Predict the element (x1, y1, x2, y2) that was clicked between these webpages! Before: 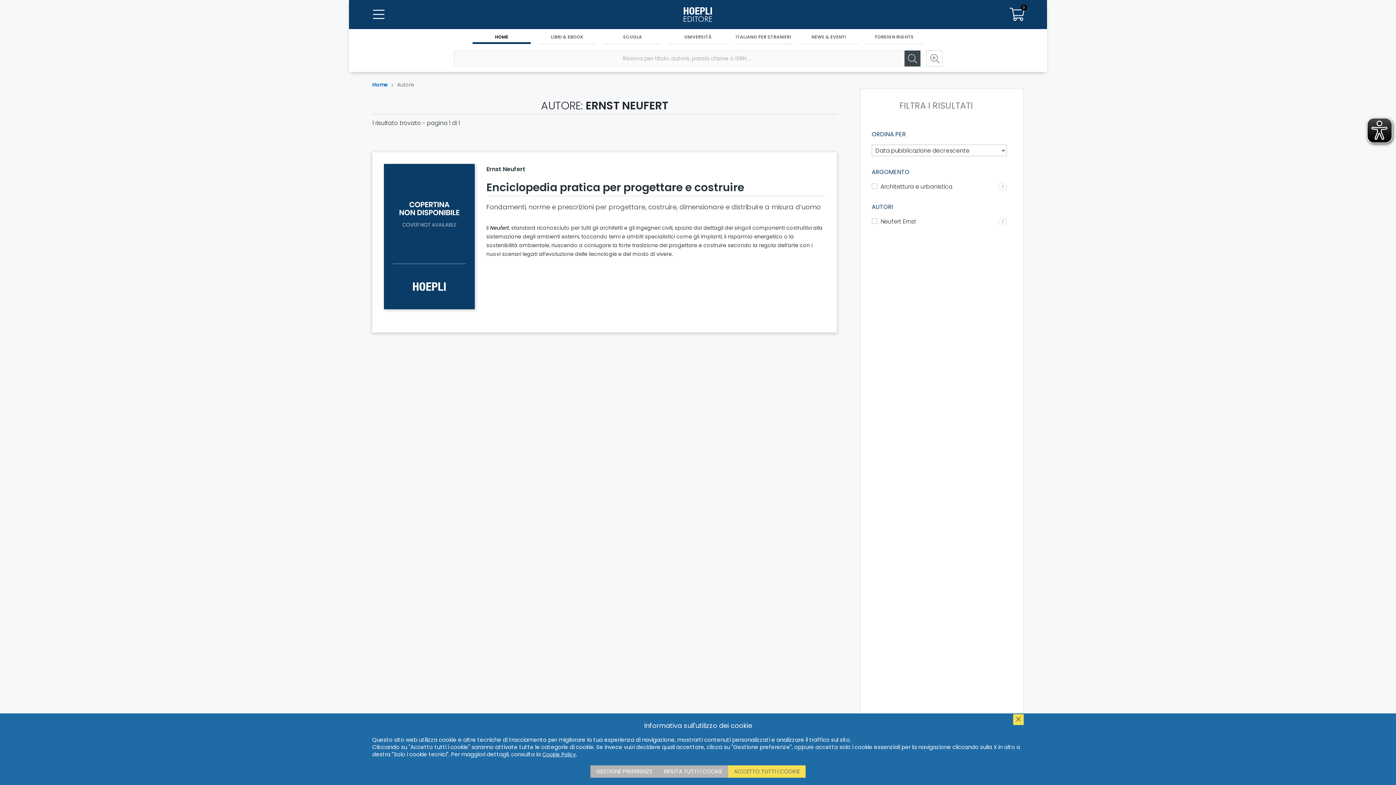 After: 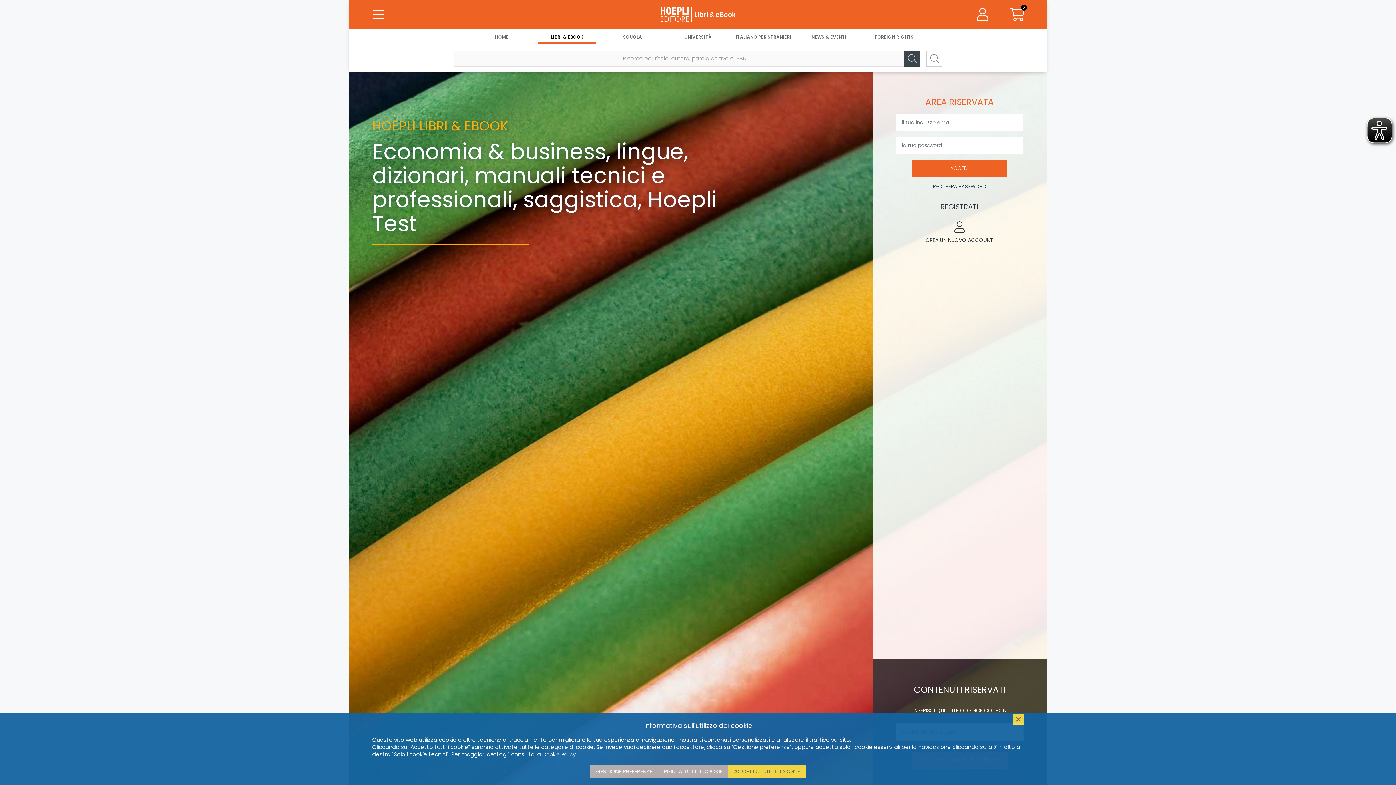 Action: label: Libri & eBook bbox: (538, 30, 596, 44)